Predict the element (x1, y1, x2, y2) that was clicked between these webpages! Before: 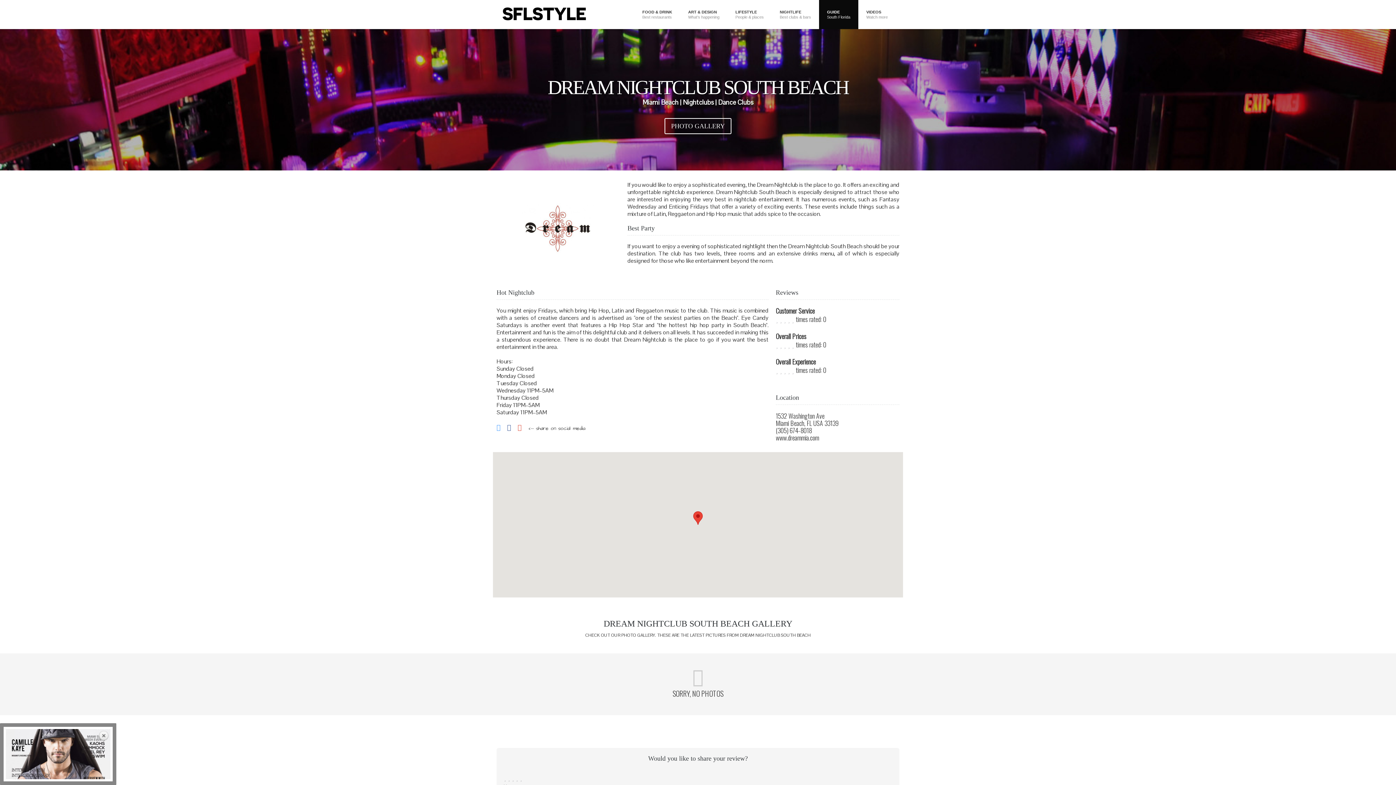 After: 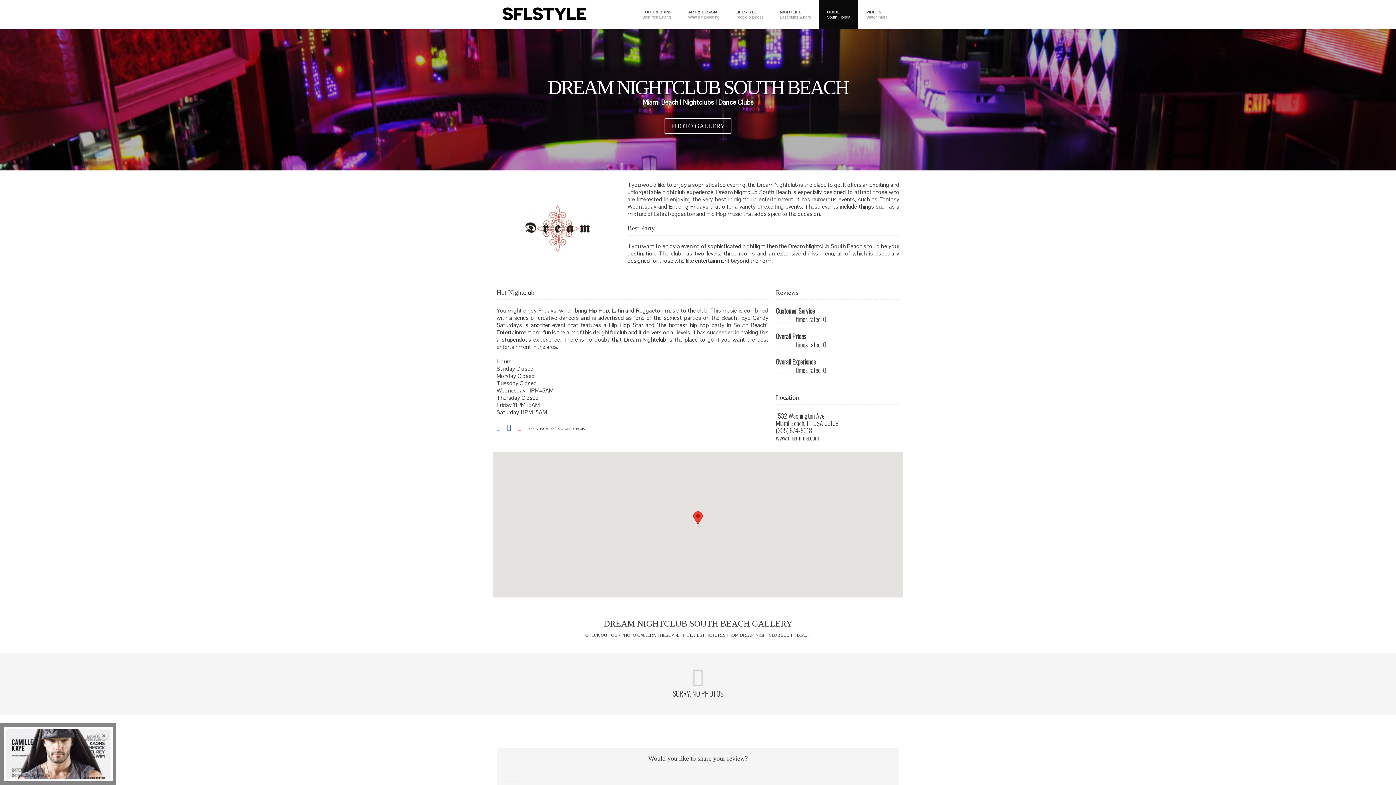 Action: bbox: (496, 266, 620, 276)